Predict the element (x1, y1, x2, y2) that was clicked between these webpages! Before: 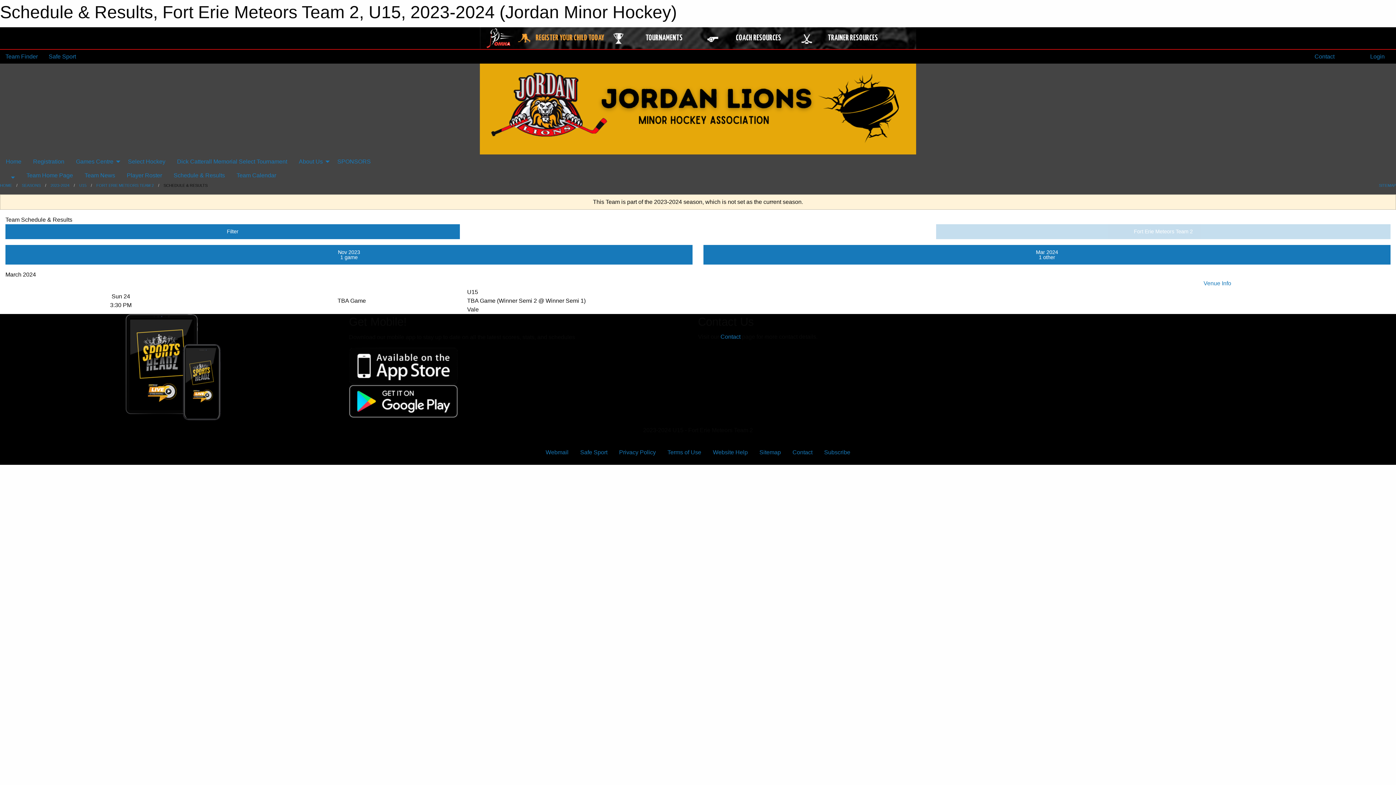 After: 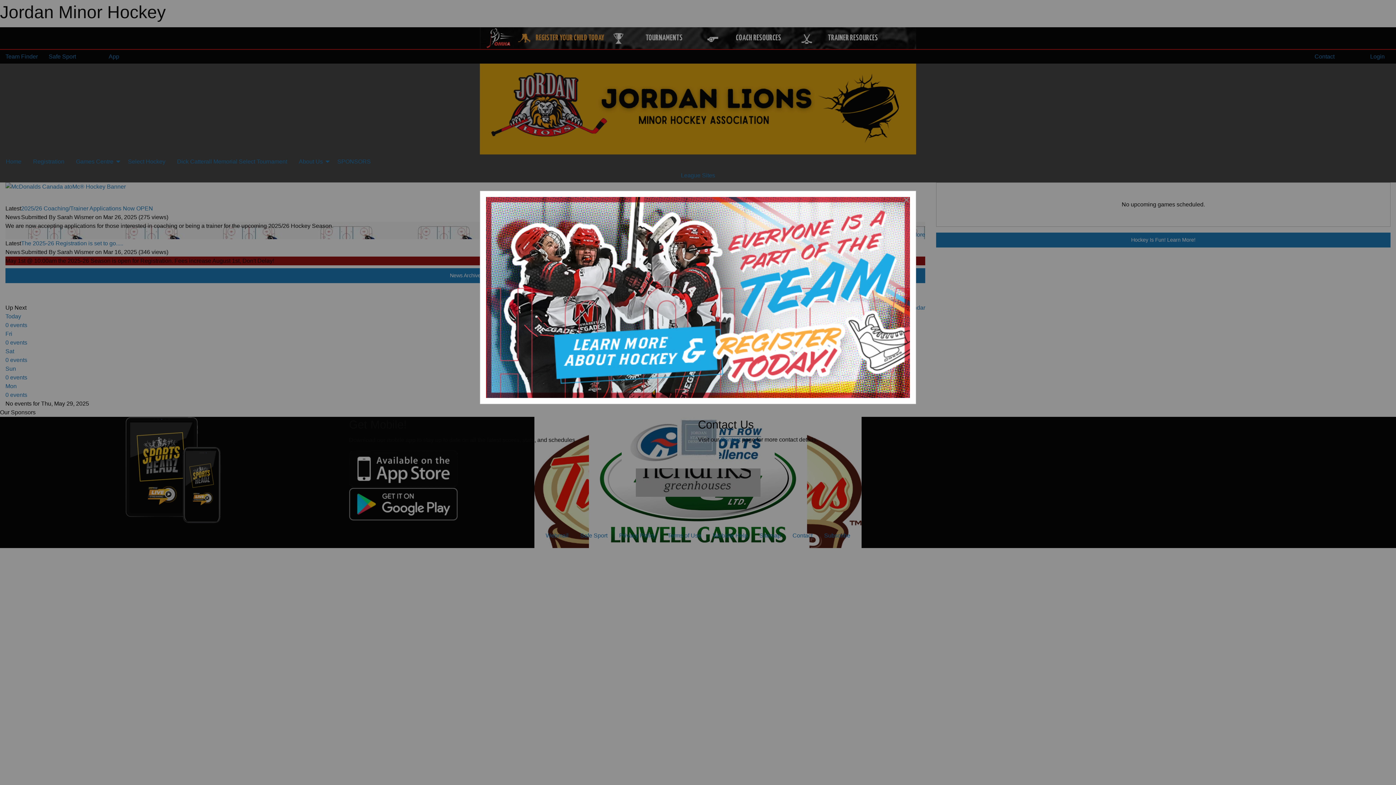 Action: bbox: (0, 183, 12, 187) label: HOME